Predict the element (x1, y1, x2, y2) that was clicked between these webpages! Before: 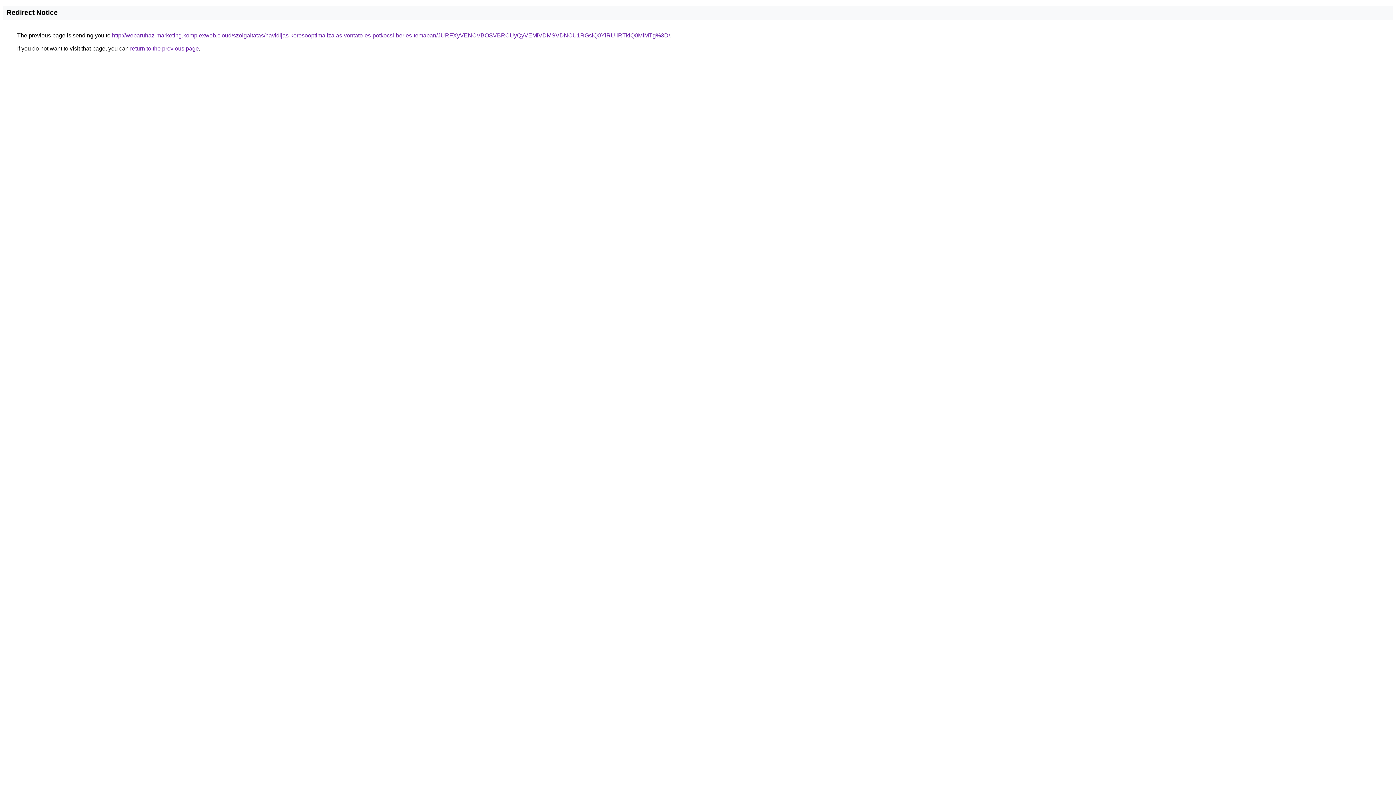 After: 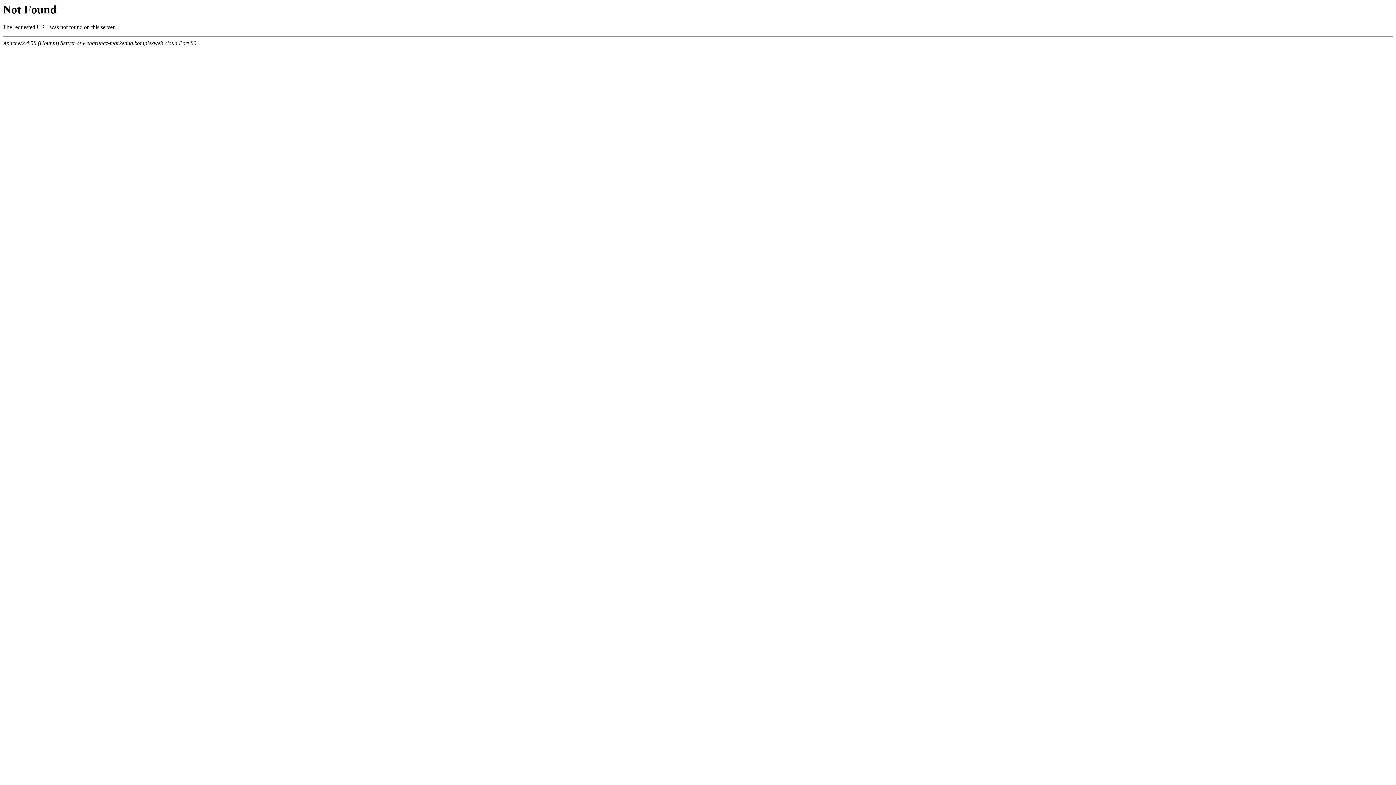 Action: label: http://webaruhaz-marketing.komplexweb.cloud/szolgaltatas/havidijas-keresooptimalizalas-vontato-es-potkocsi-berles-temaban/JURFXyVENCVBOSVBRCUyQyVEMiVDMSVDNCU1RGslQ0YlRUIlRTklQ0MlMTg%3D/ bbox: (112, 32, 670, 38)